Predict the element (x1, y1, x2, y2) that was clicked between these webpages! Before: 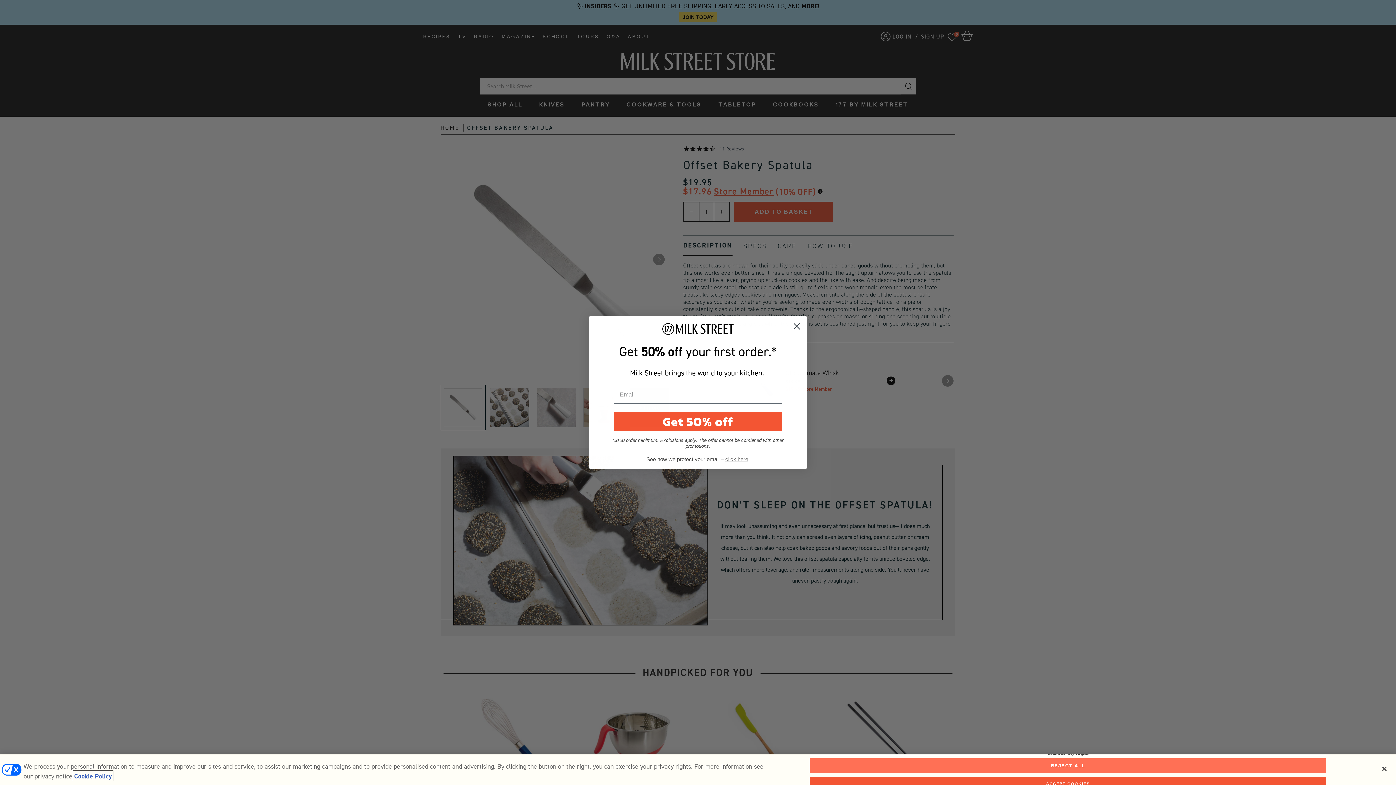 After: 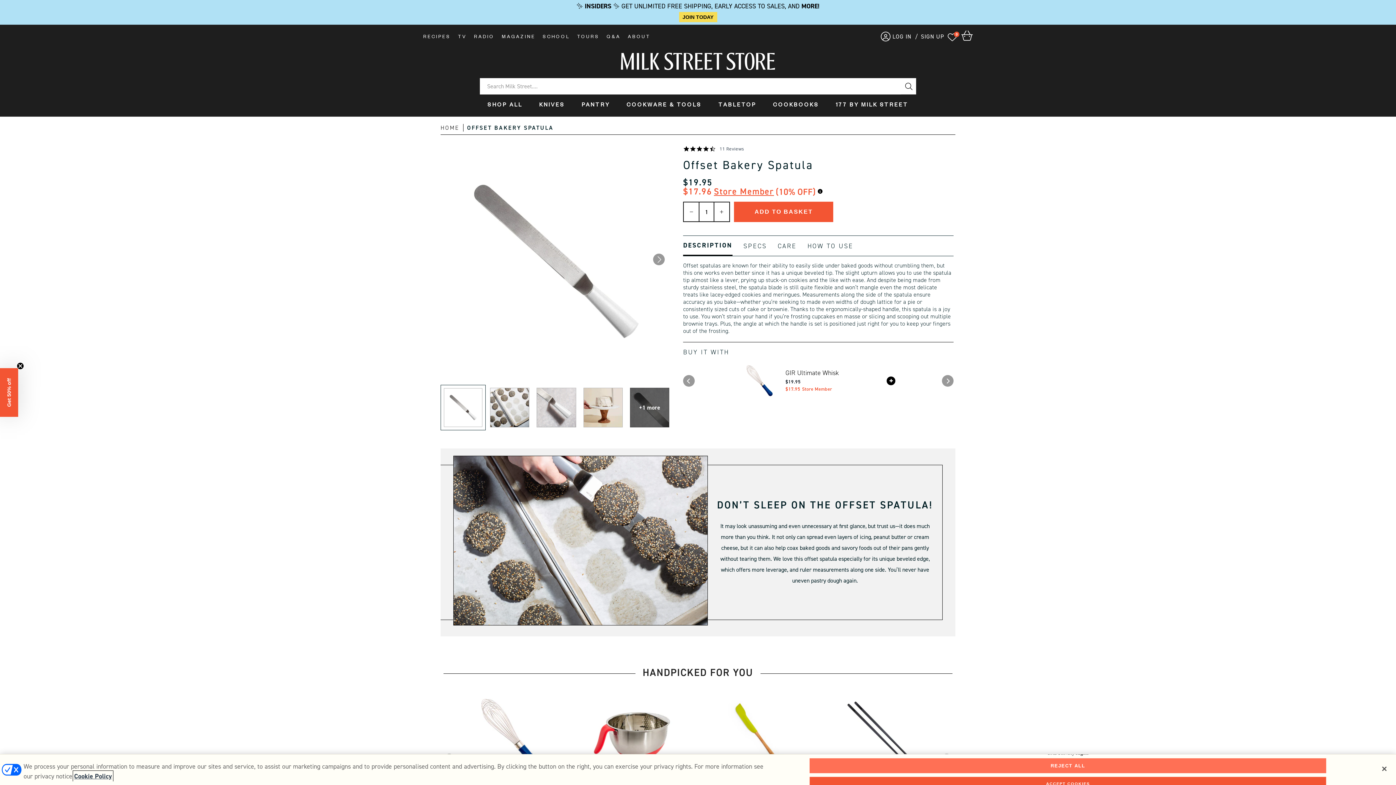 Action: label: More information about your privacy, opens in a new tab bbox: (74, 772, 112, 781)